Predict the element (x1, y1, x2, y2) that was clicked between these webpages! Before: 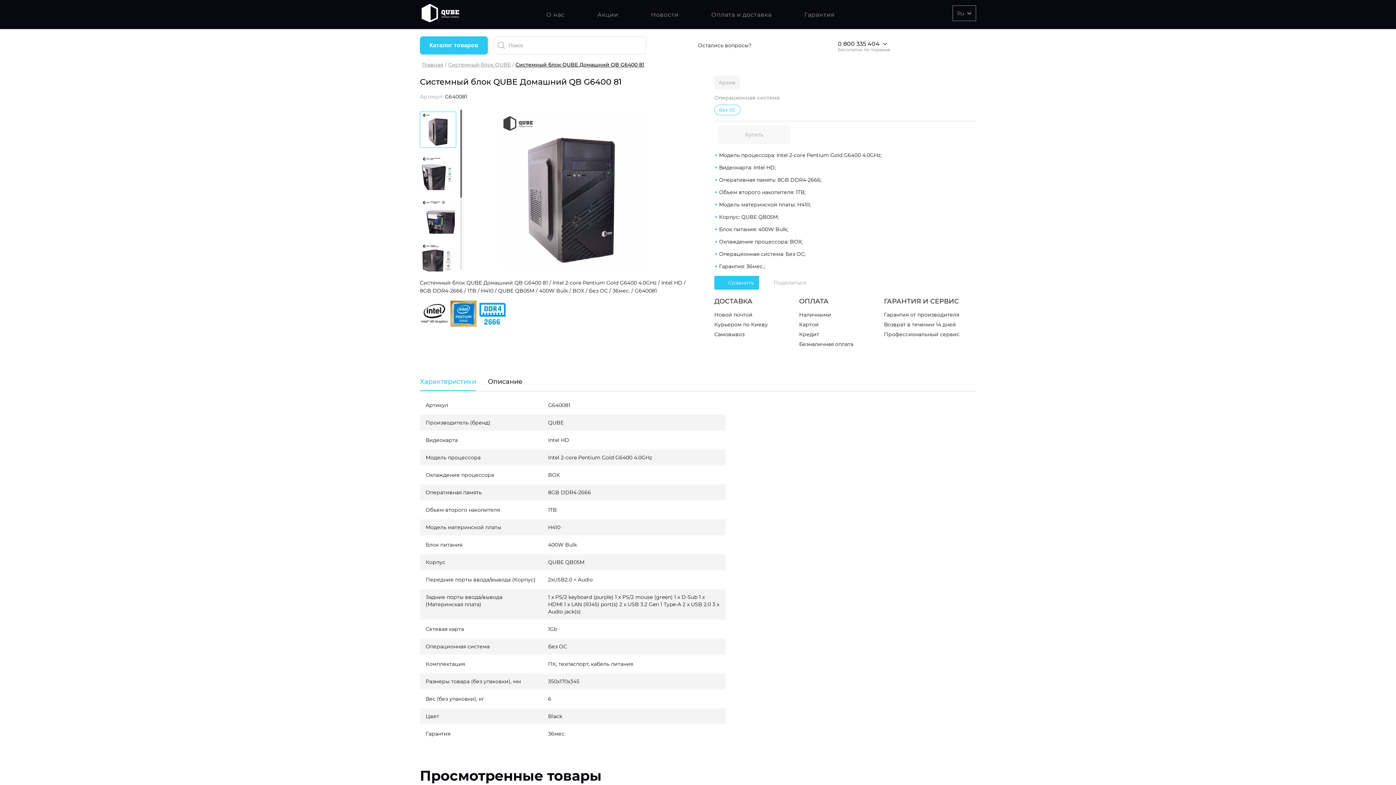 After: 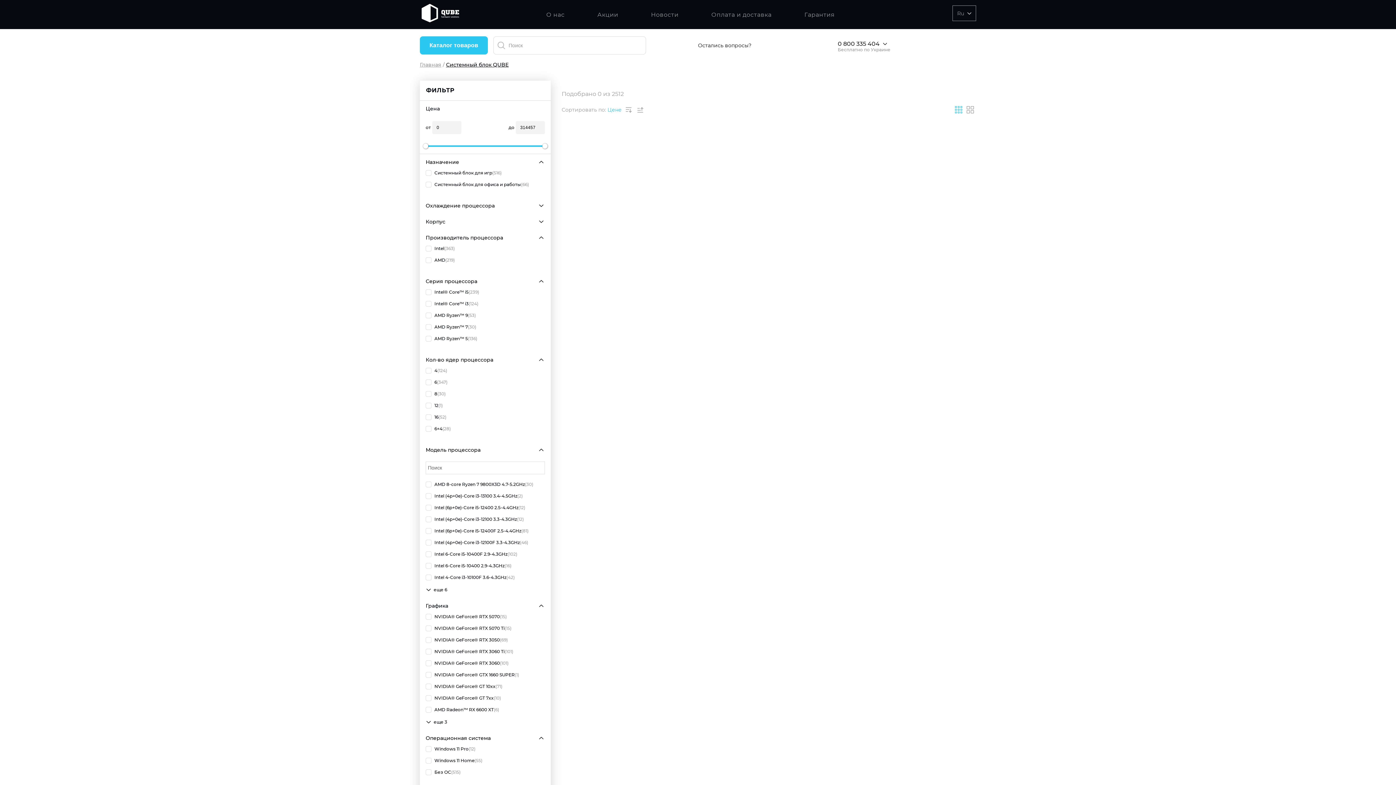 Action: label: Системный блок QUBE bbox: (448, 61, 510, 68)